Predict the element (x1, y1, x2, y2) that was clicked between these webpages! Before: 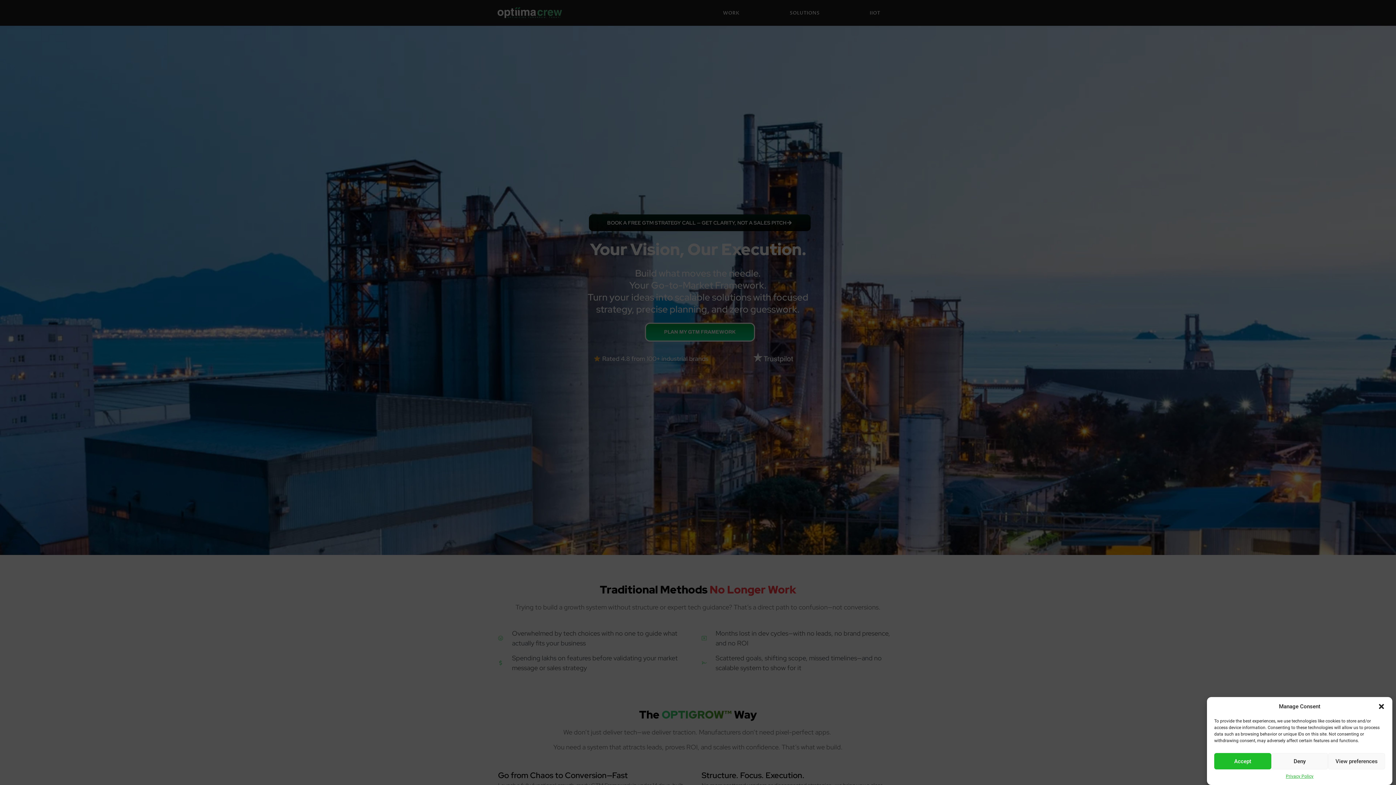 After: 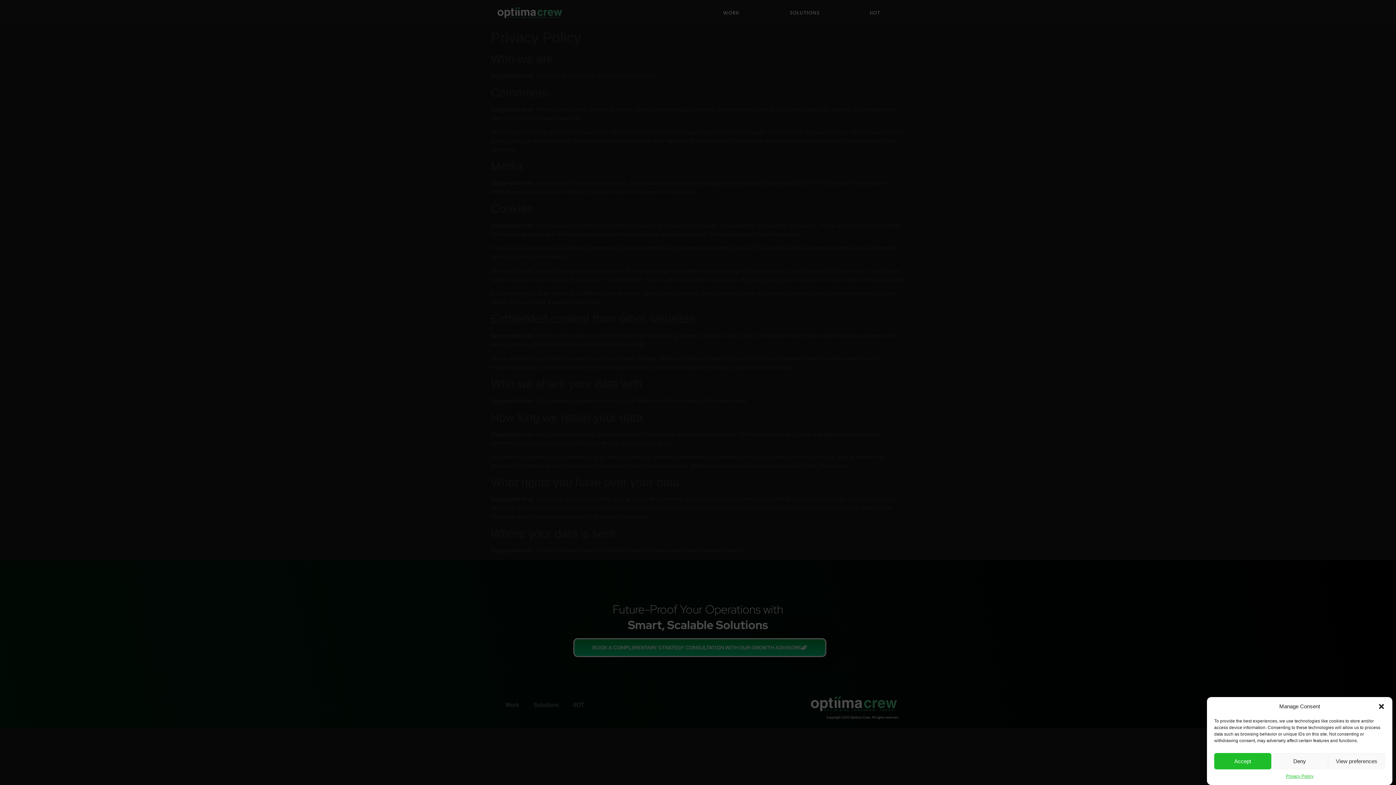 Action: bbox: (1286, 773, 1313, 780) label: Privacy Policy